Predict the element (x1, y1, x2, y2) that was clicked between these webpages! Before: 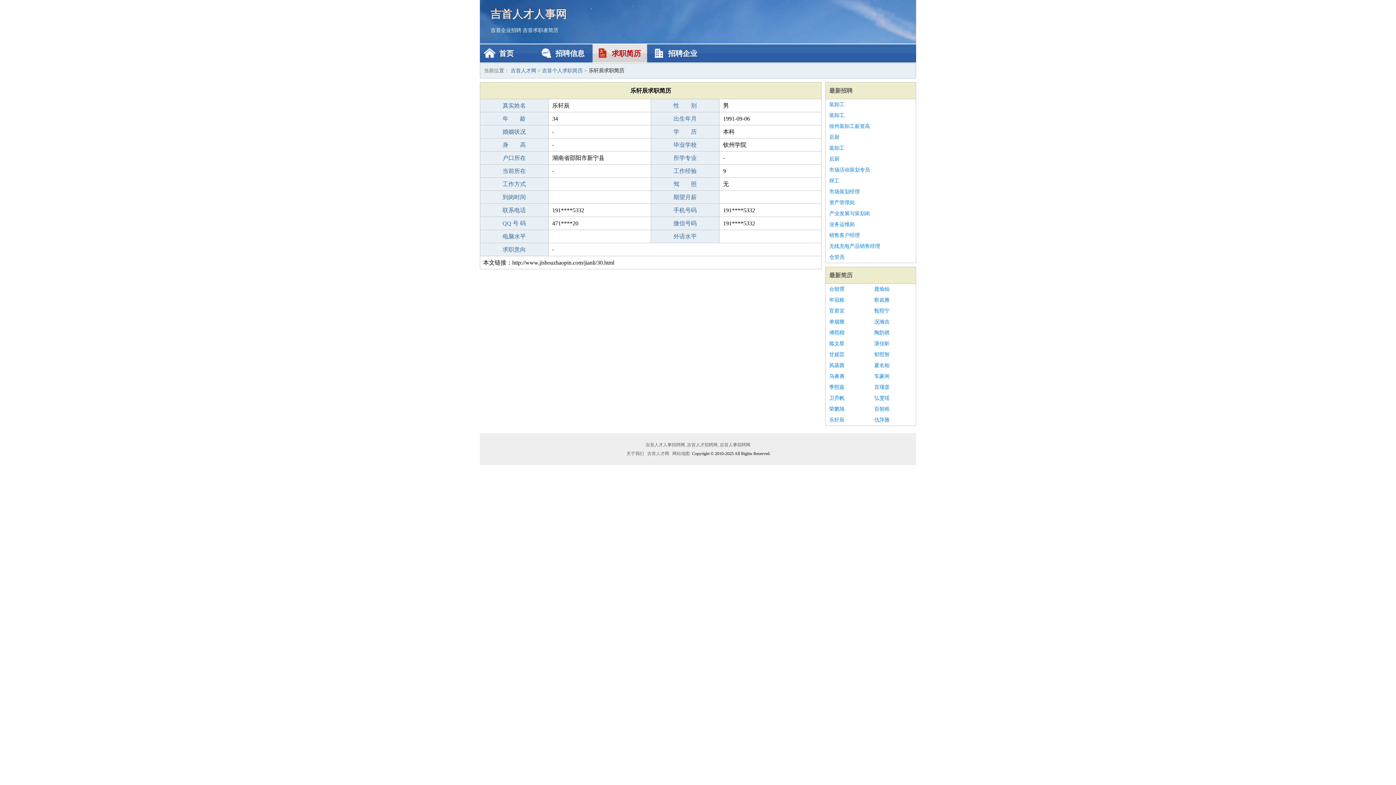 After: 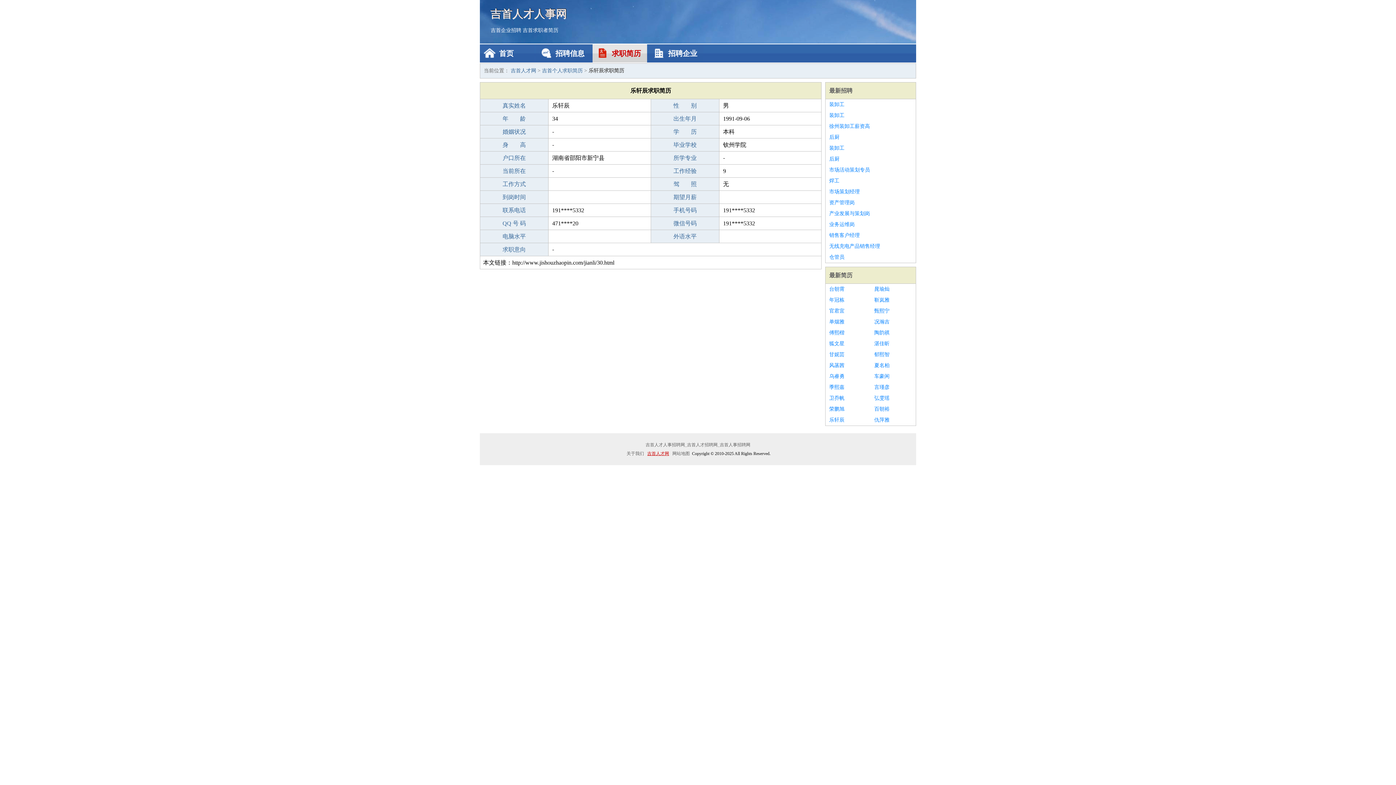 Action: bbox: (646, 451, 670, 456) label: 吉首人才网